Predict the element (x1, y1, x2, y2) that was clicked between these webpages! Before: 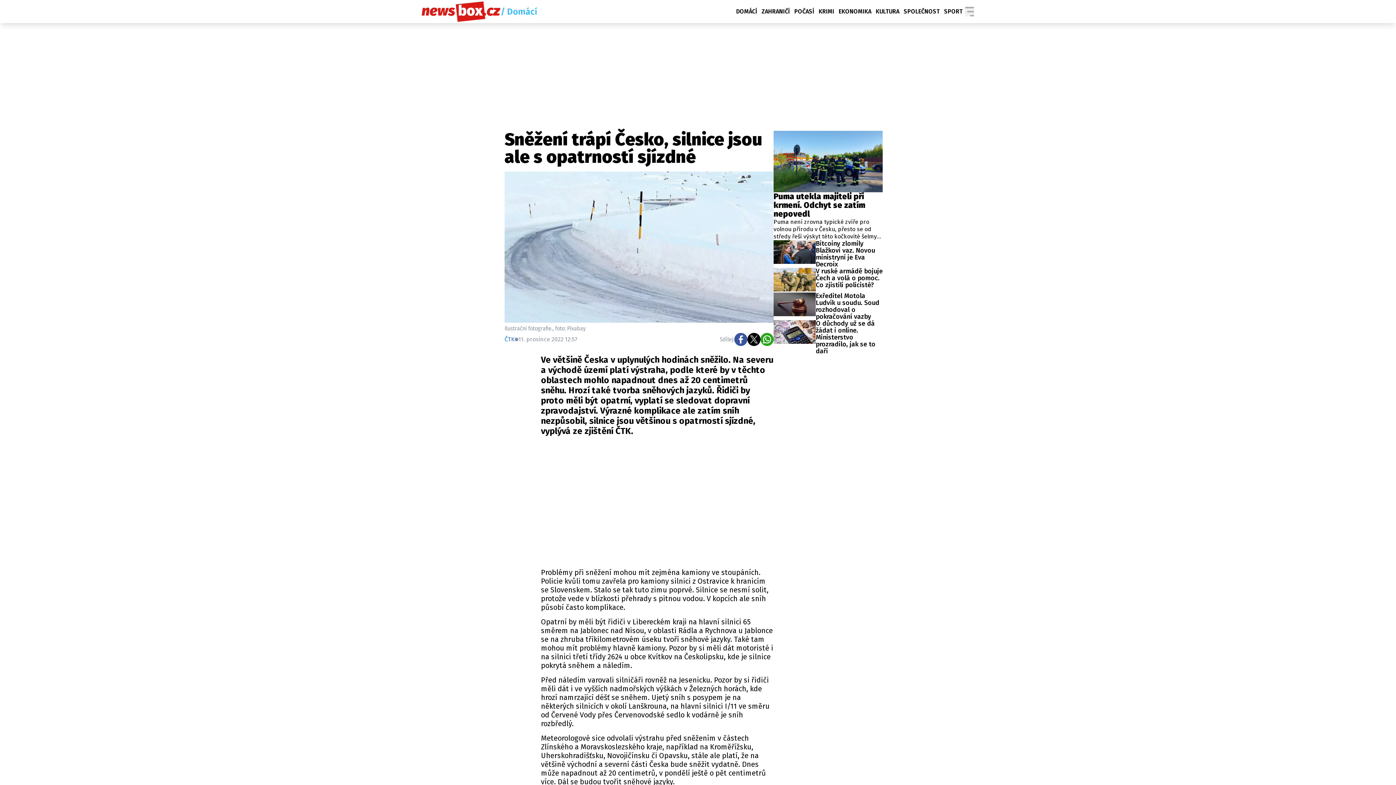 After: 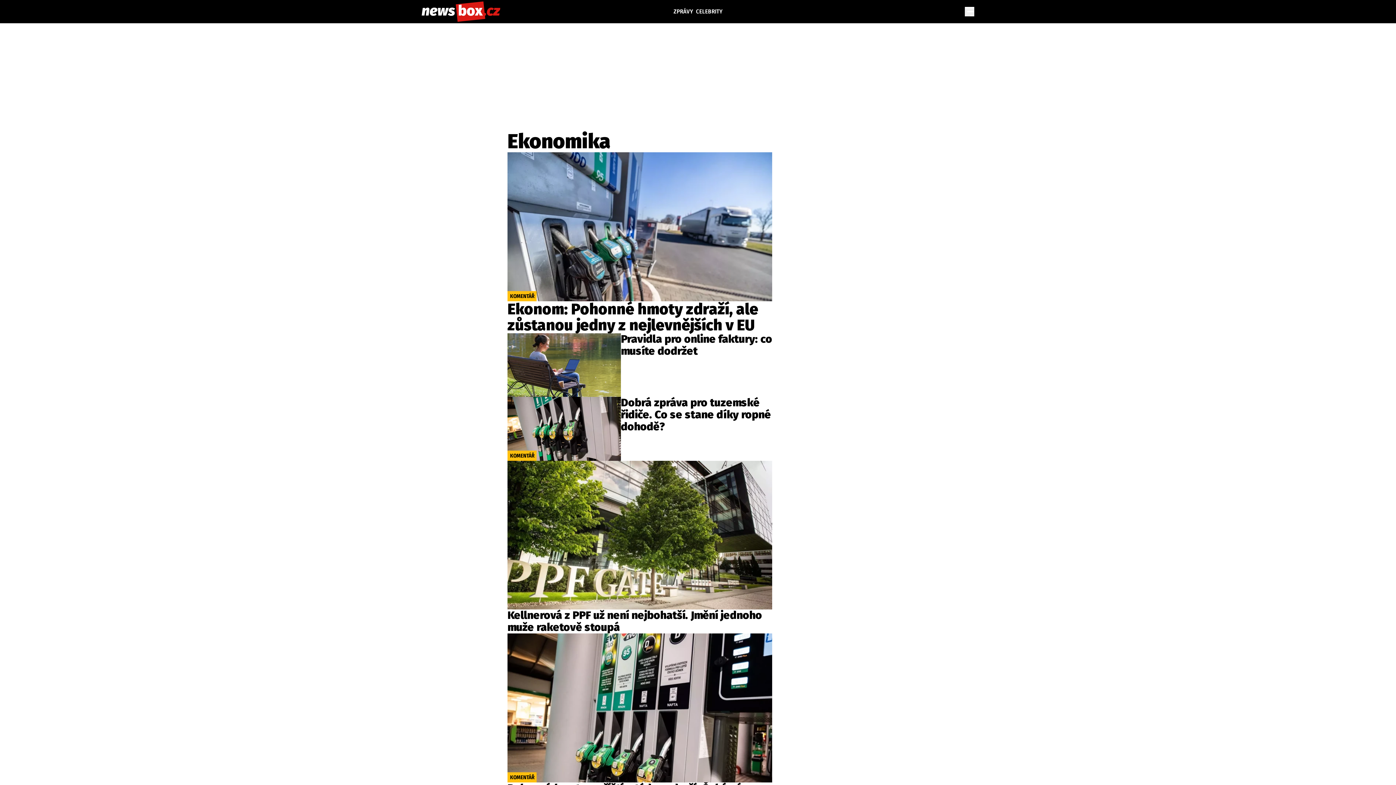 Action: label: EKONOMIKA bbox: (836, 6, 873, 16)